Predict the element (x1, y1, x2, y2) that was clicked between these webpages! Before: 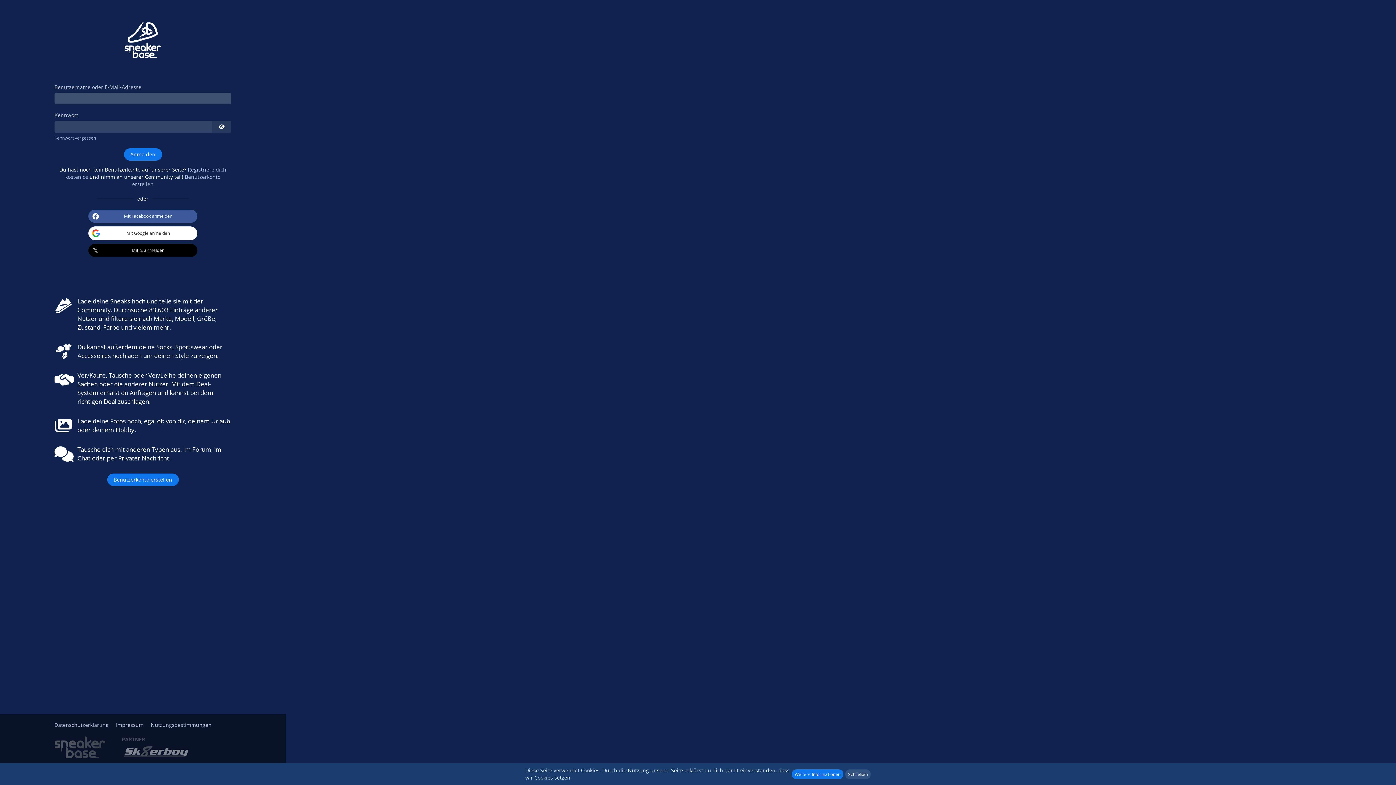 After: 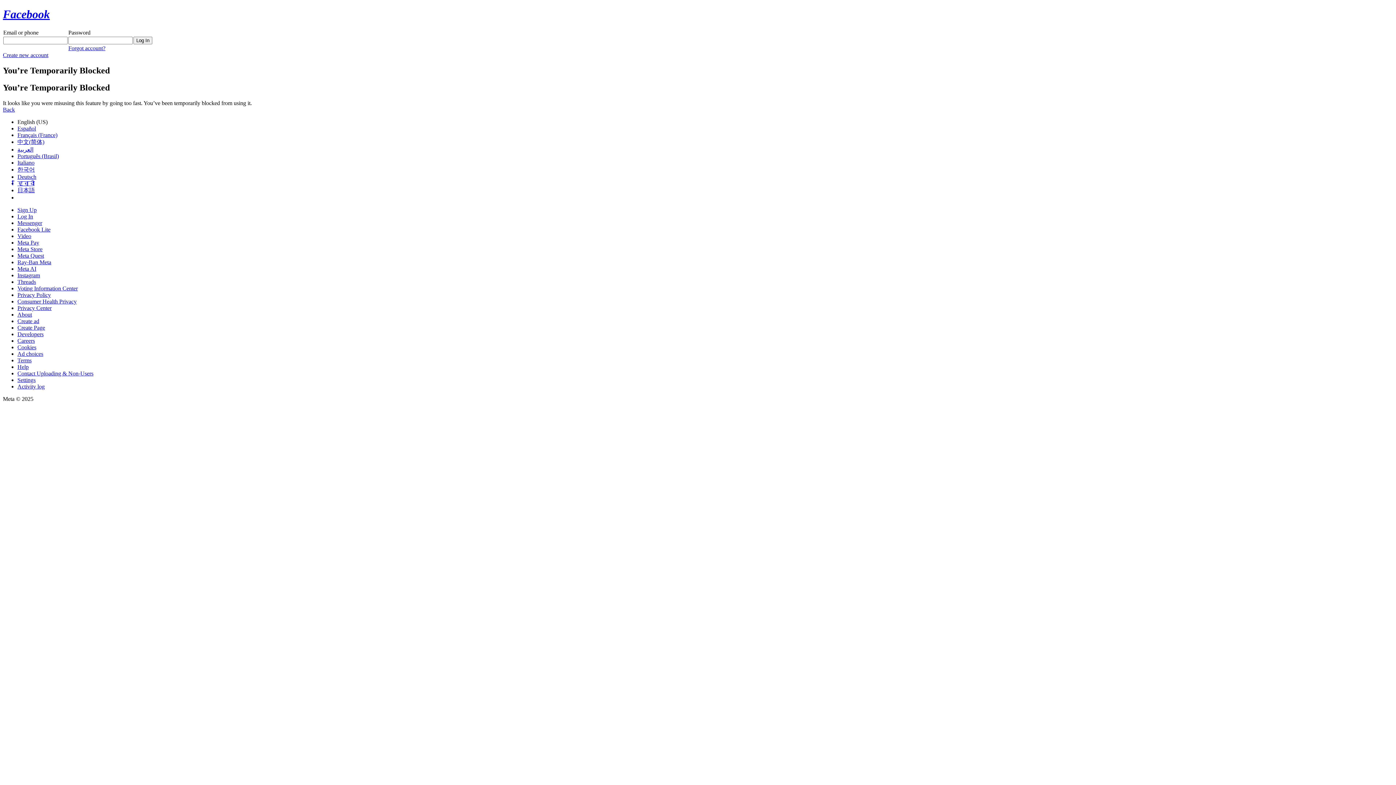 Action: label: Mit Facebook anmelden bbox: (88, 209, 197, 222)